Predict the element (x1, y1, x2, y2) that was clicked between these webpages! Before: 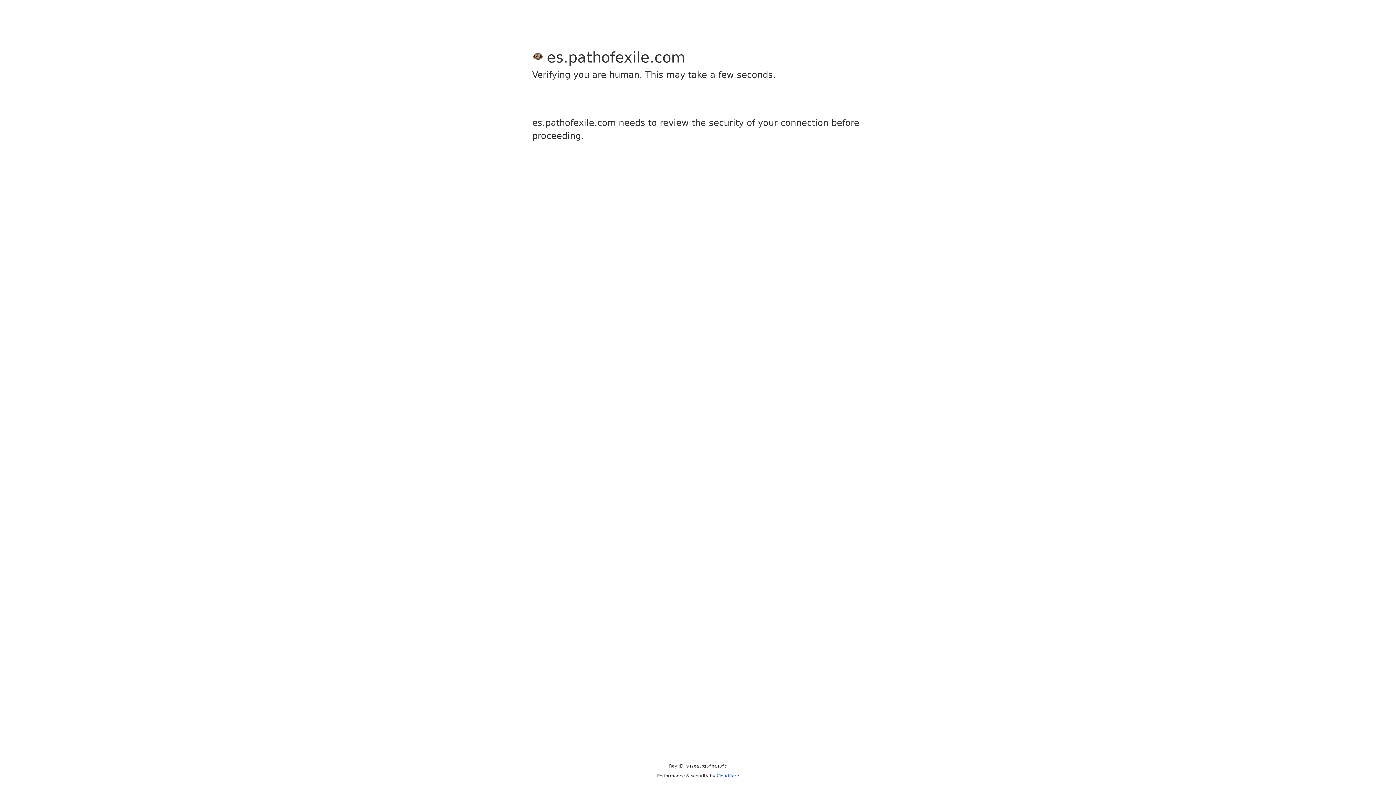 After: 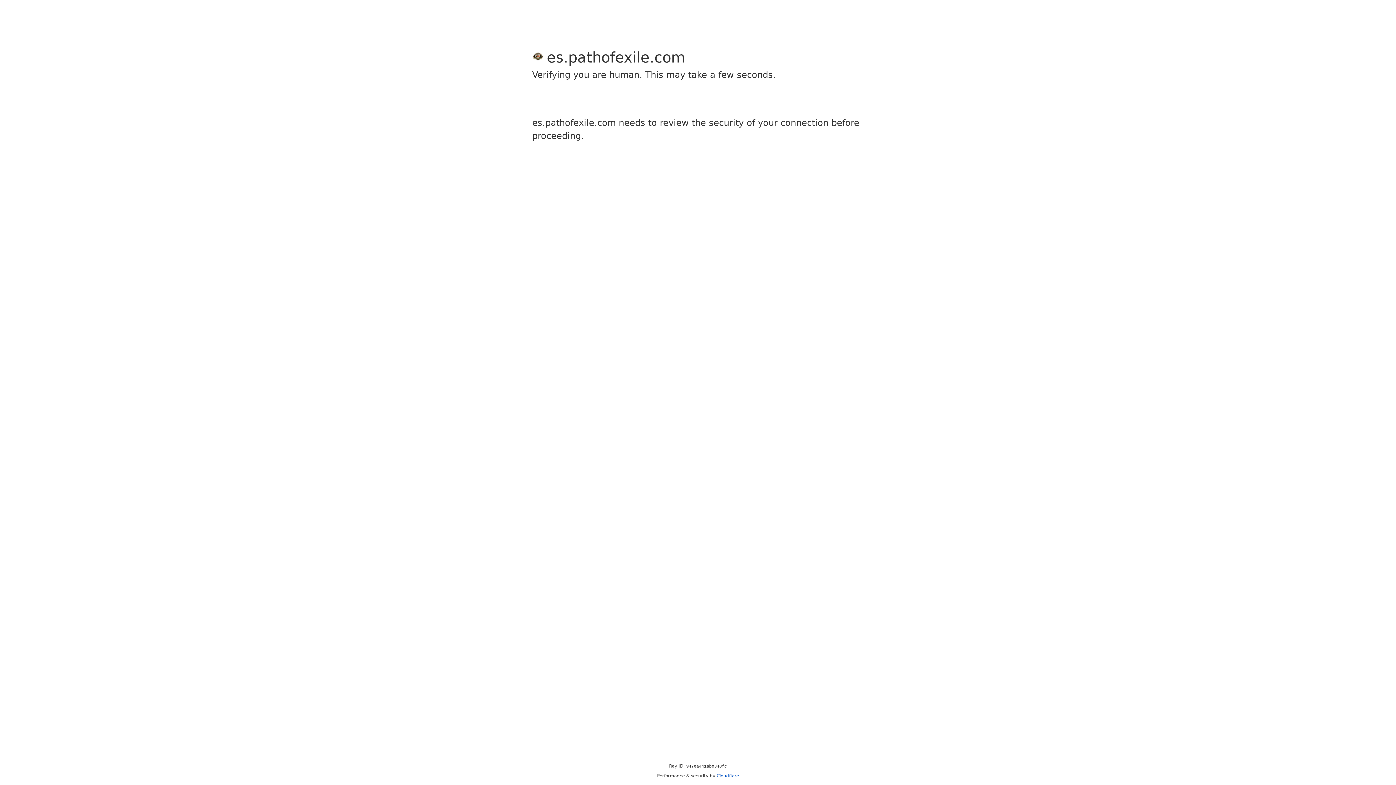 Action: label: Cloudflare bbox: (716, 773, 739, 778)